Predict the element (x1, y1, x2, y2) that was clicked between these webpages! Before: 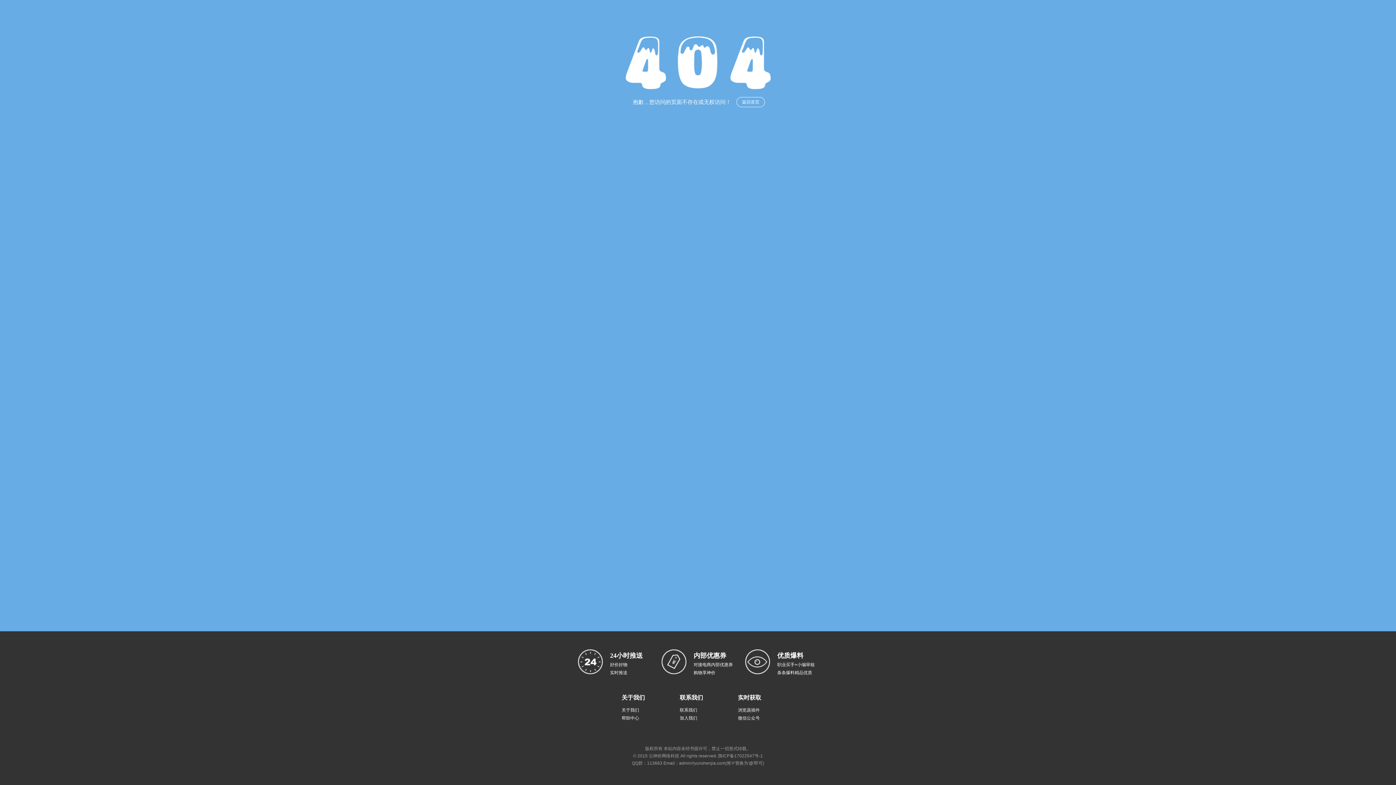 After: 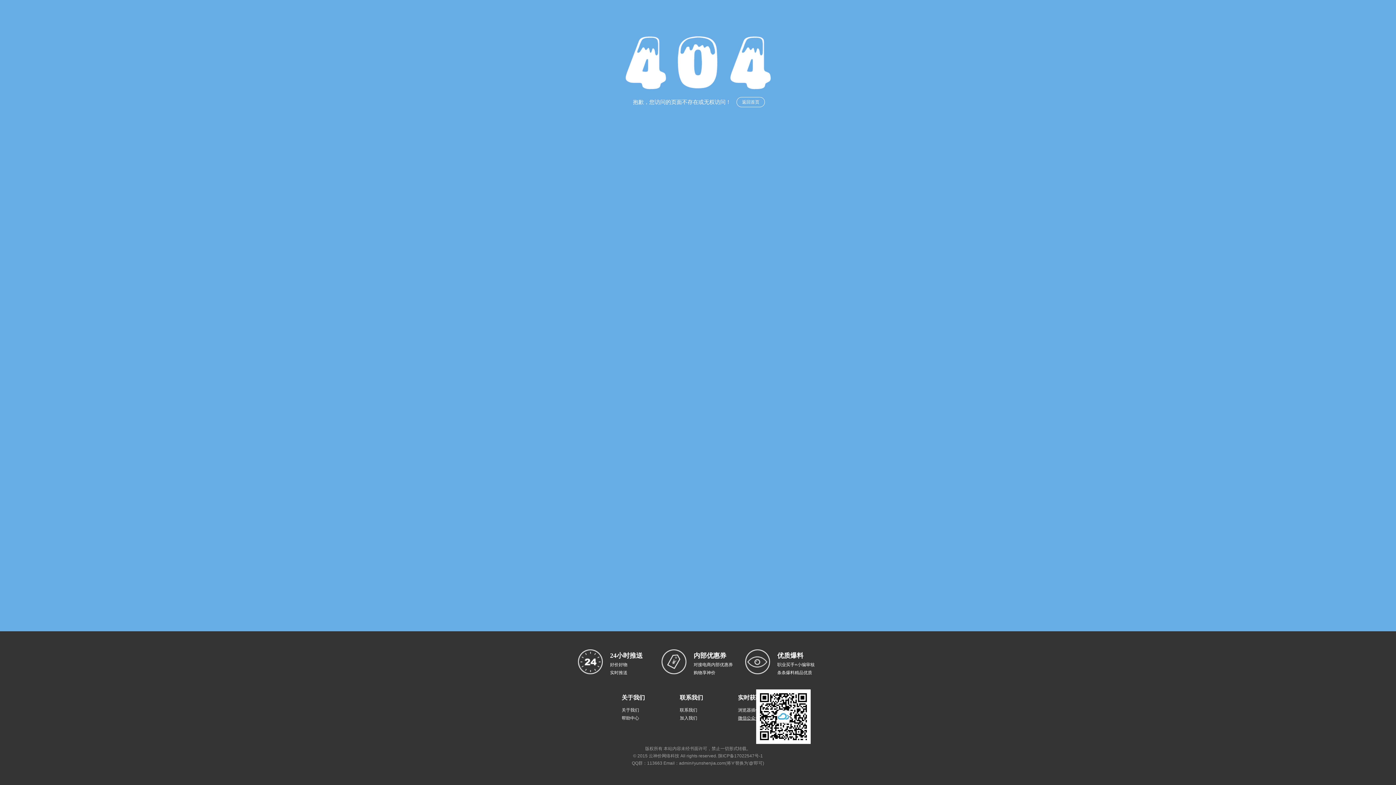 Action: label: 微信公众号 bbox: (738, 716, 760, 721)